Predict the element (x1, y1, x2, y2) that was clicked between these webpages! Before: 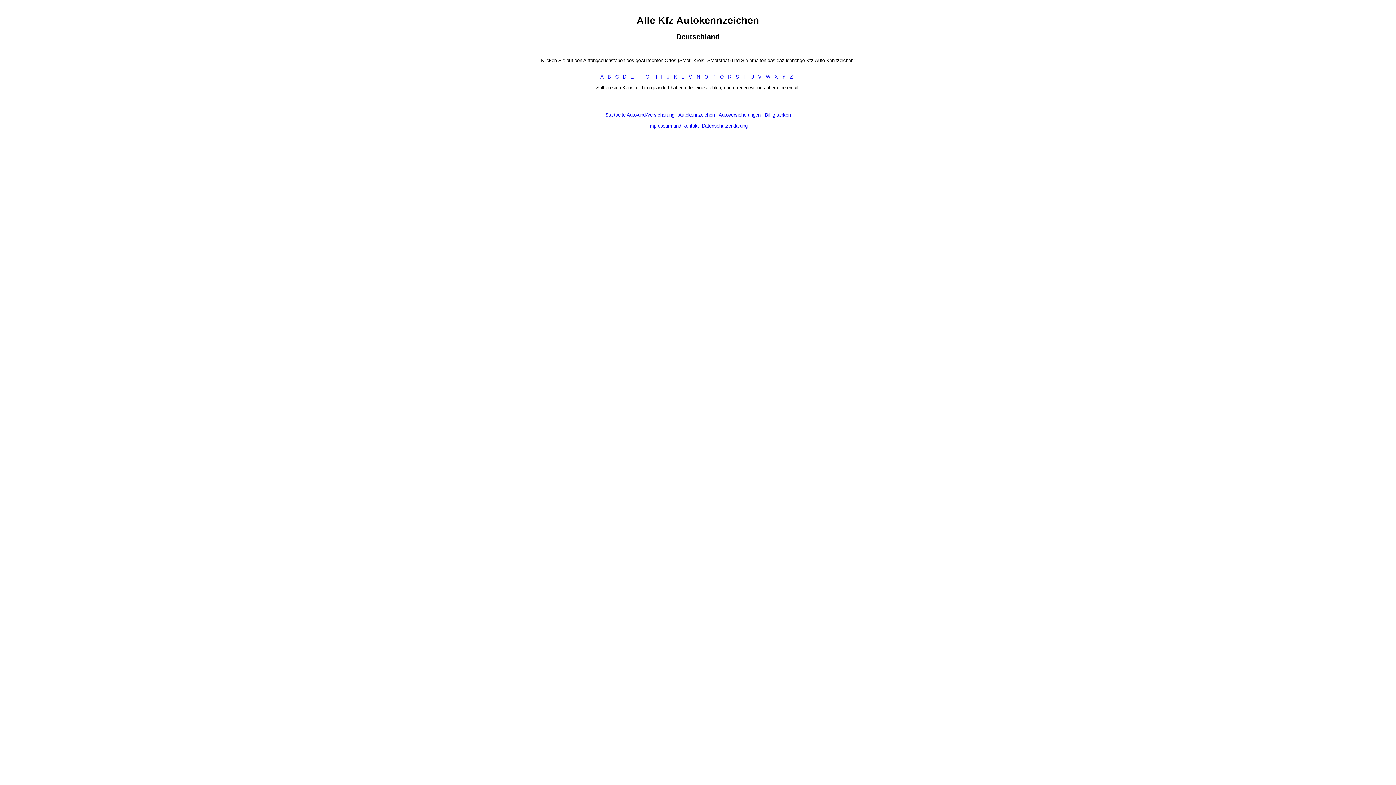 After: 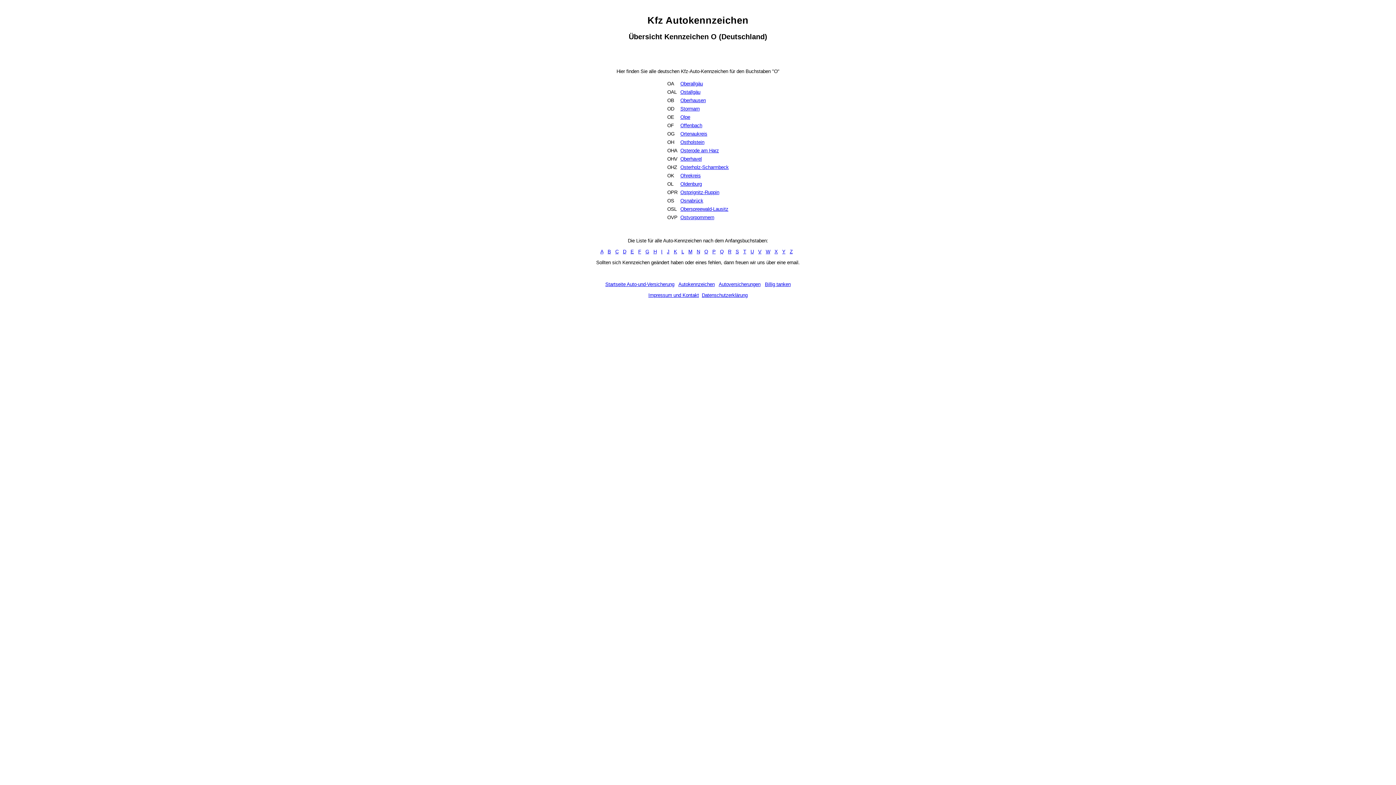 Action: bbox: (704, 74, 708, 79) label: O